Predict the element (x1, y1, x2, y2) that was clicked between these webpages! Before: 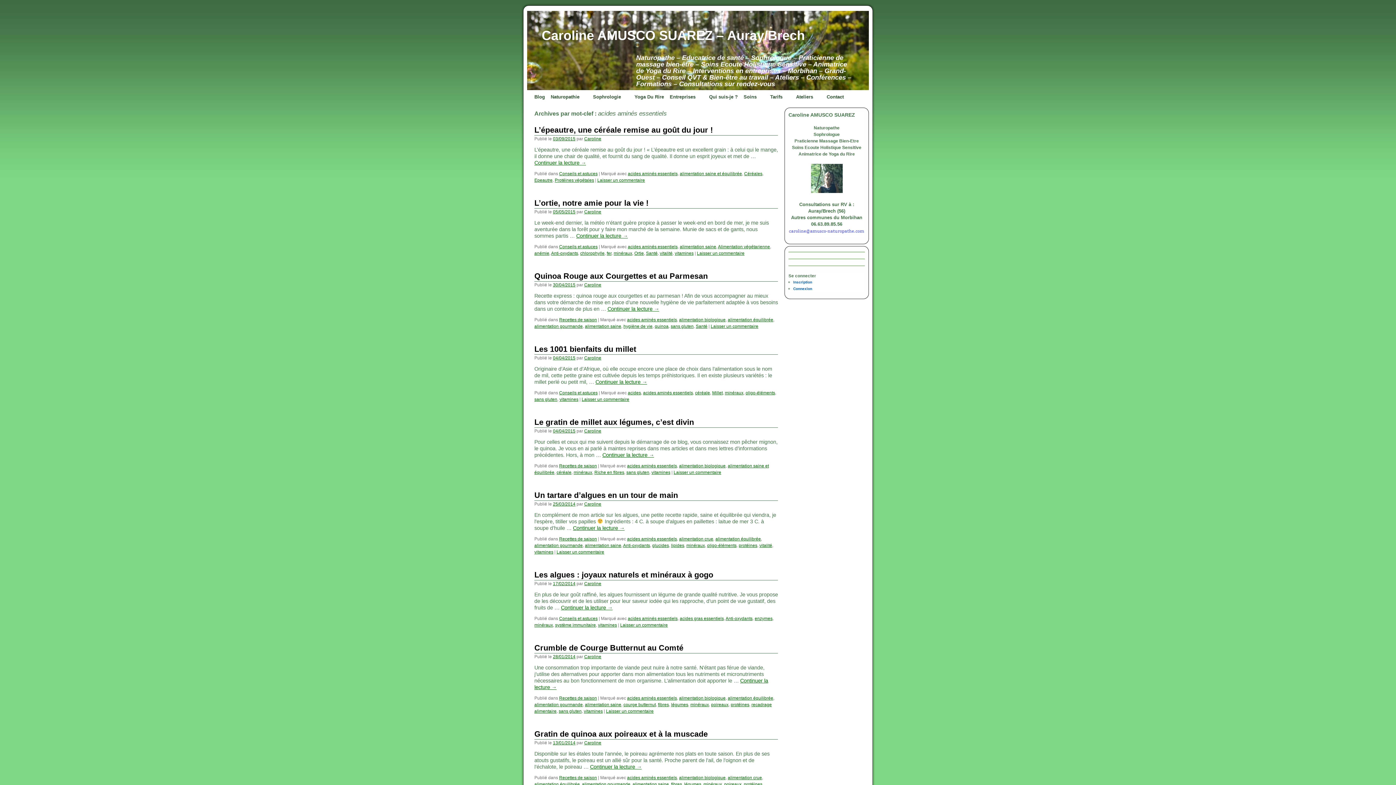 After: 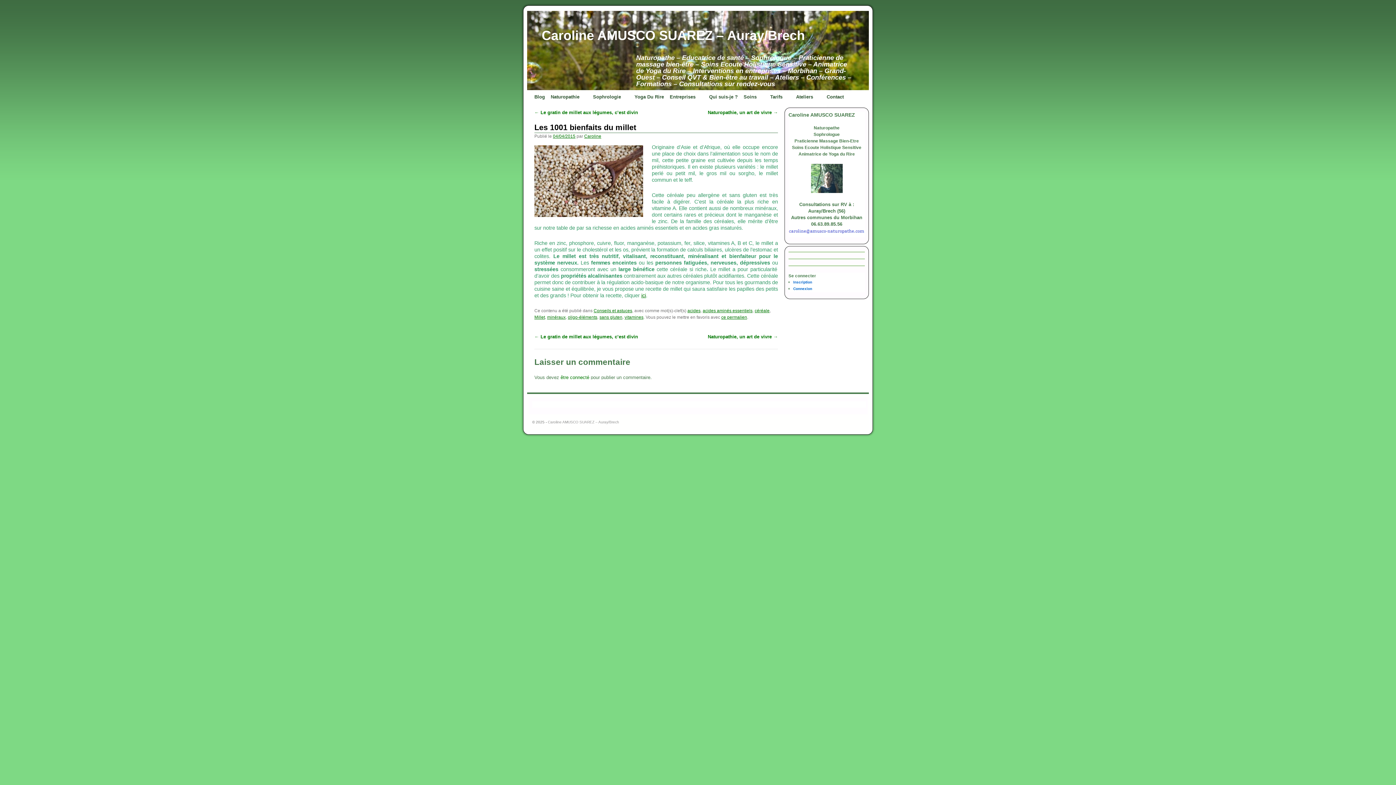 Action: bbox: (553, 355, 575, 360) label: 04/04/2015